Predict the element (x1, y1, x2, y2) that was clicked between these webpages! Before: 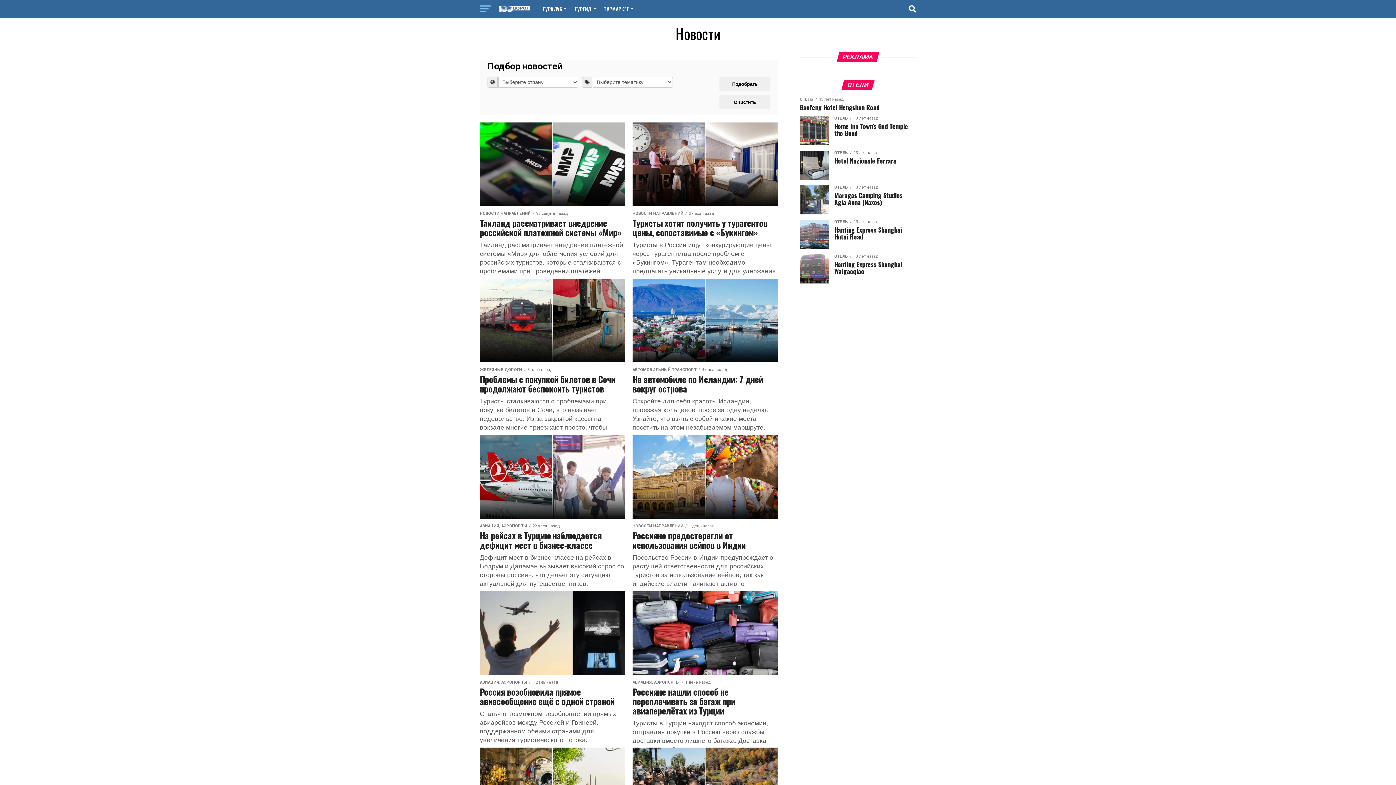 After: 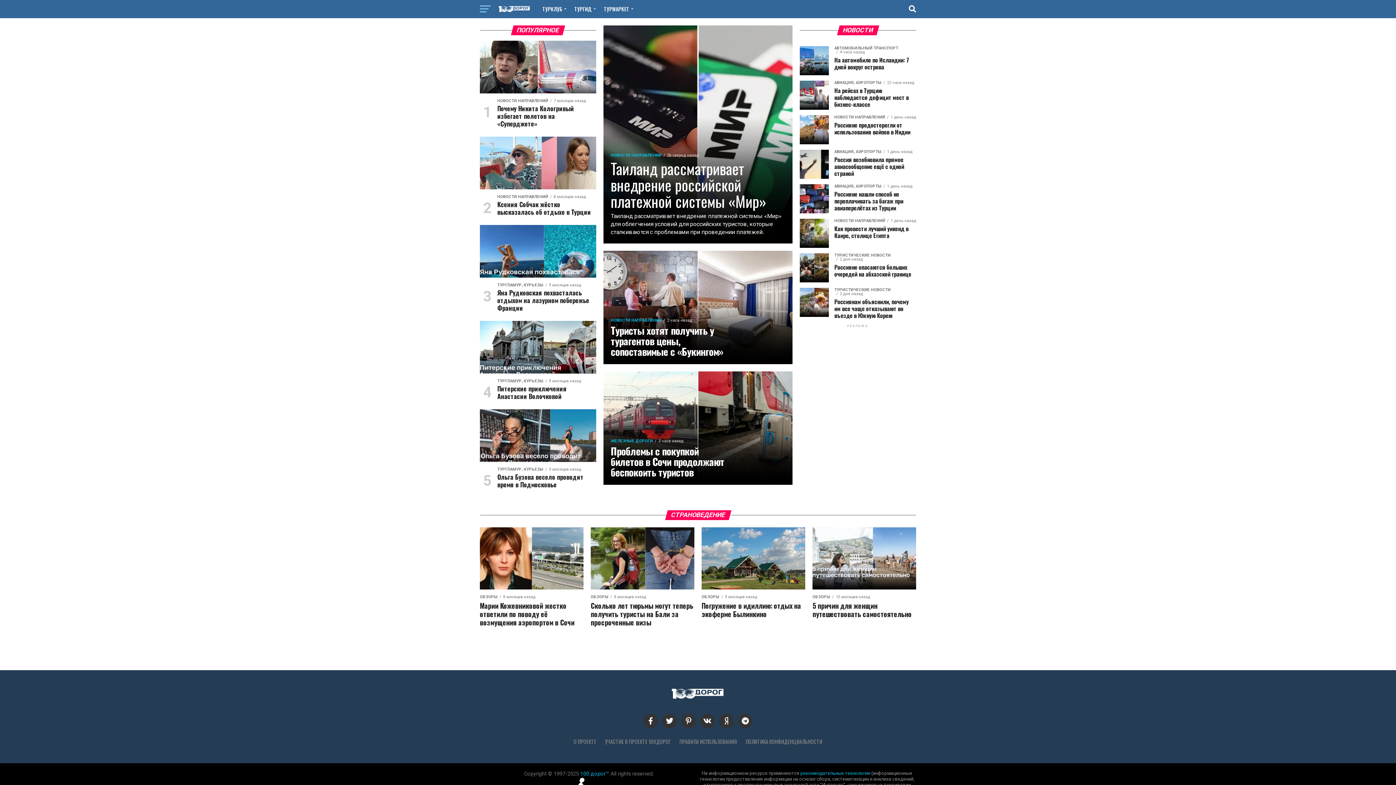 Action: bbox: (498, 9, 530, 16)